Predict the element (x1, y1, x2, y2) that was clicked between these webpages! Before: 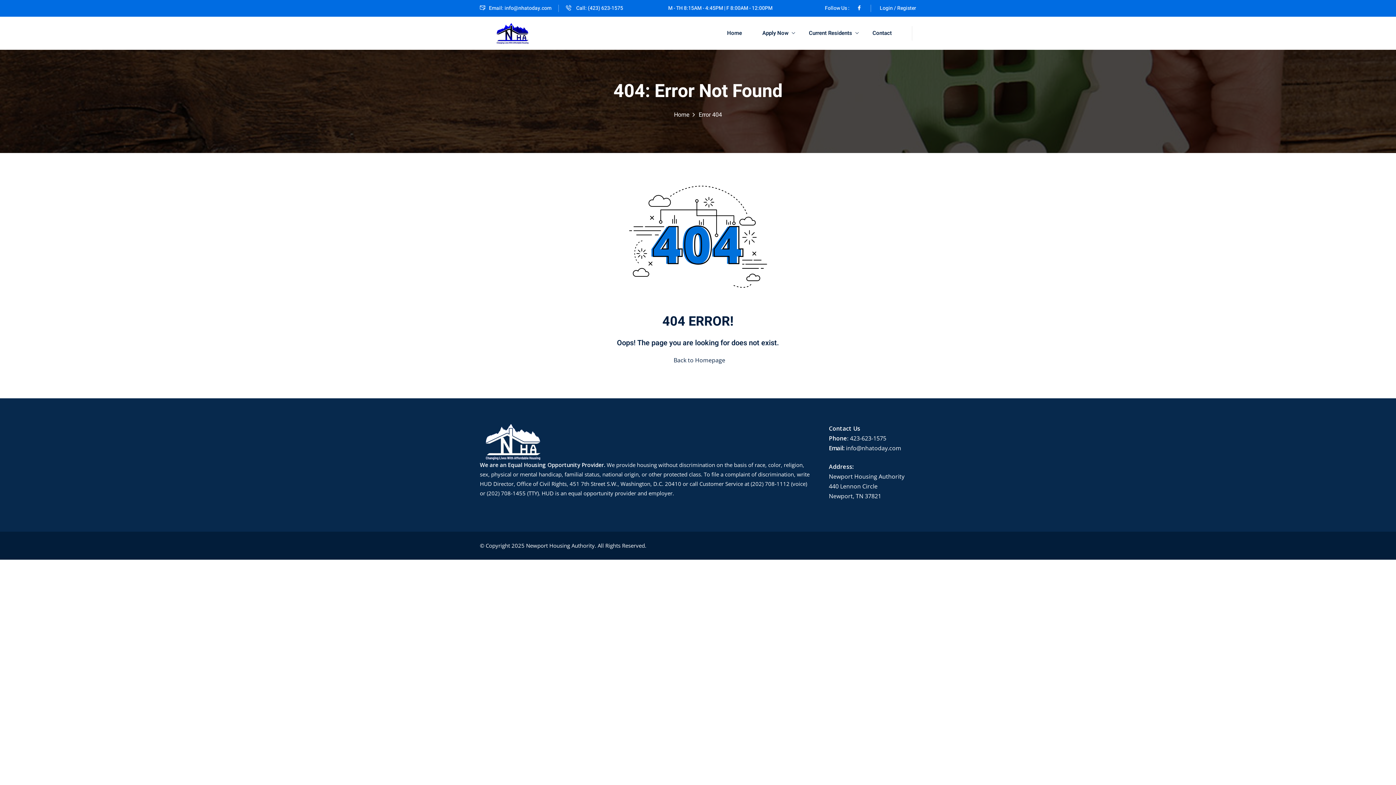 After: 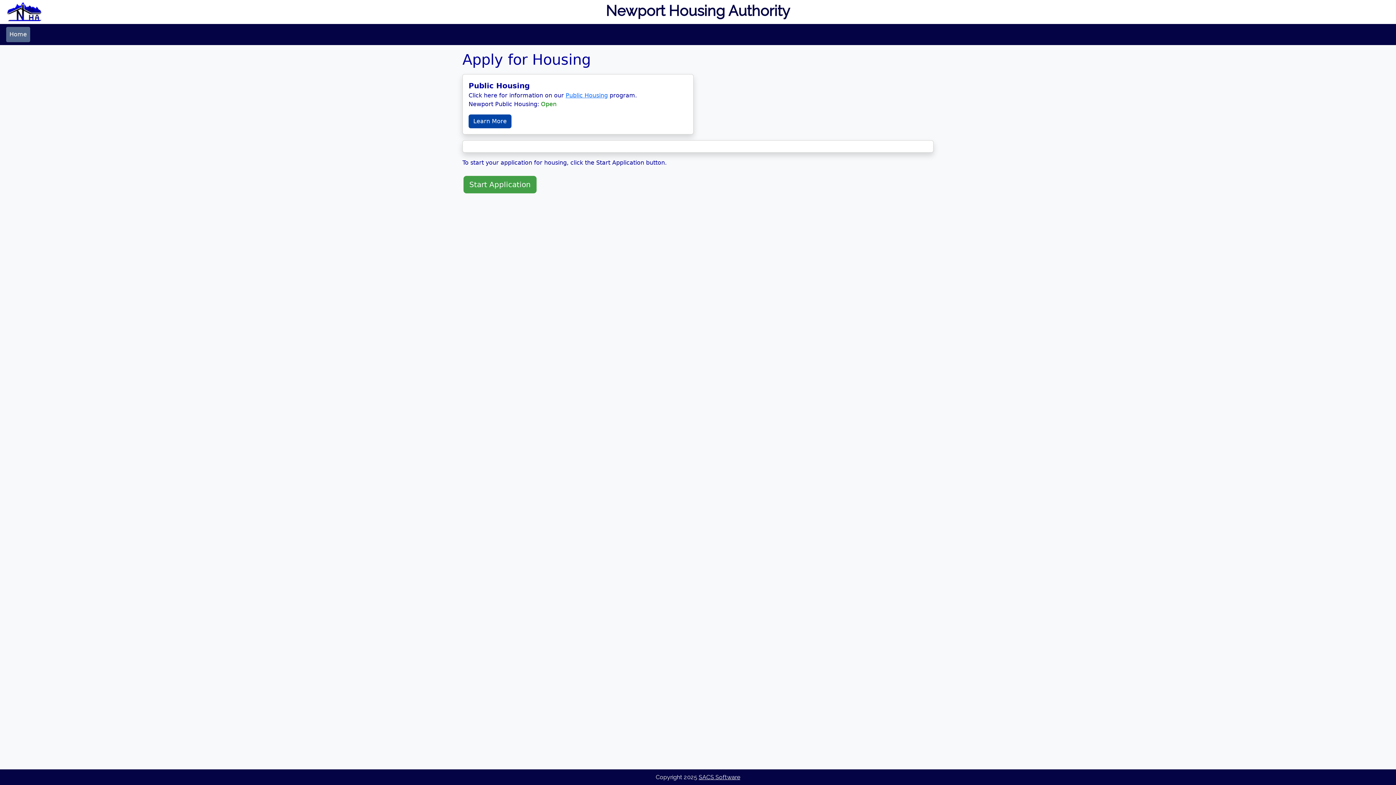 Action: bbox: (752, 16, 798, 49) label: Apply Now